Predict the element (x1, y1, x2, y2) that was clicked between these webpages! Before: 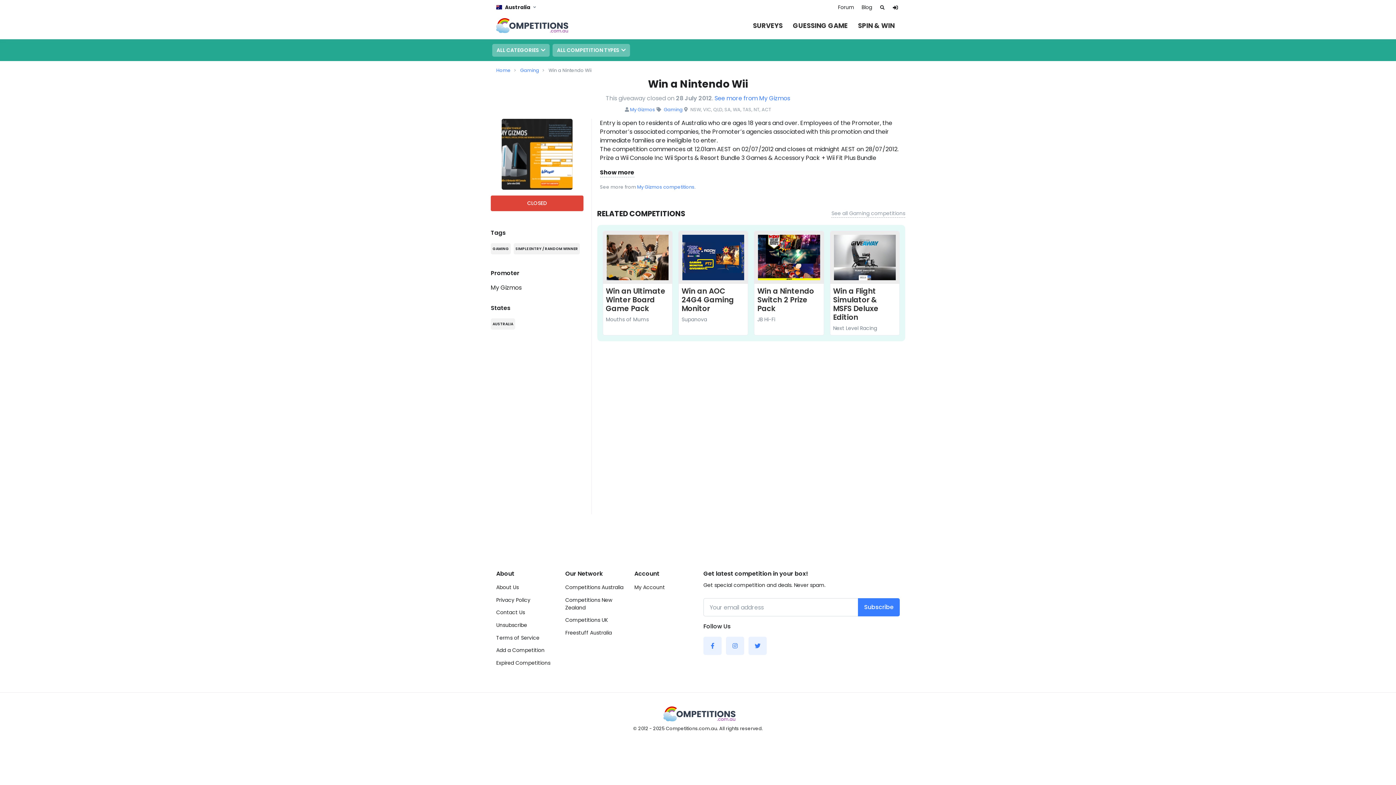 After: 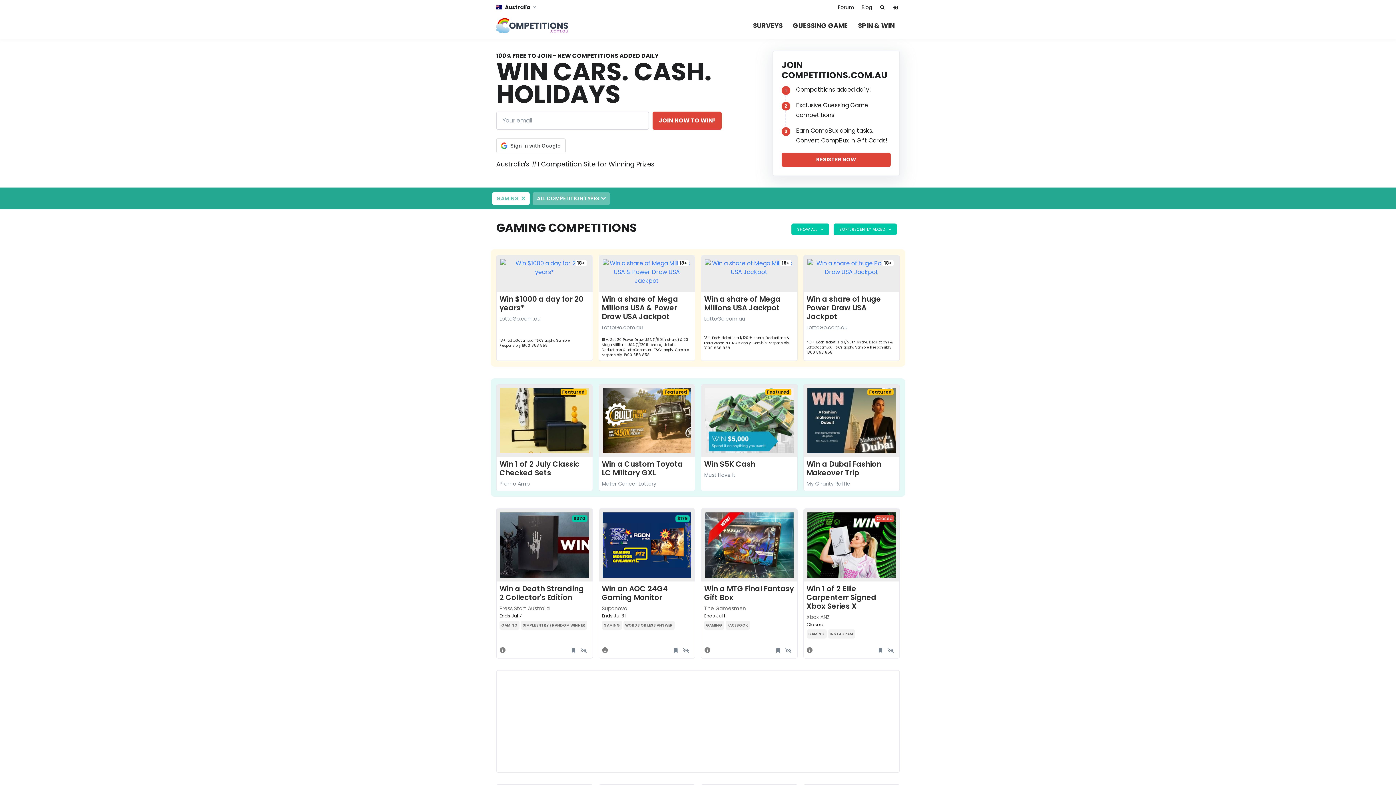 Action: label: Gaming bbox: (520, 67, 539, 73)